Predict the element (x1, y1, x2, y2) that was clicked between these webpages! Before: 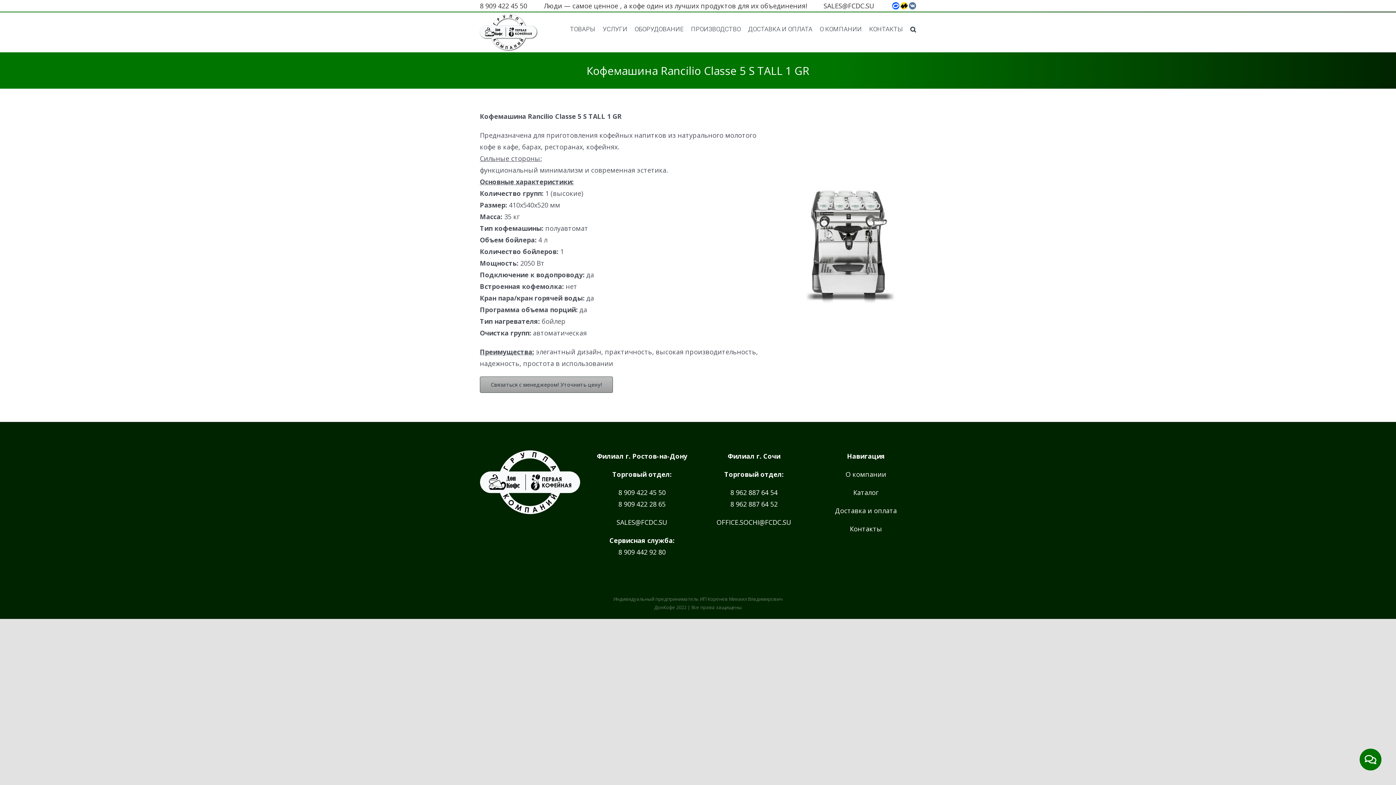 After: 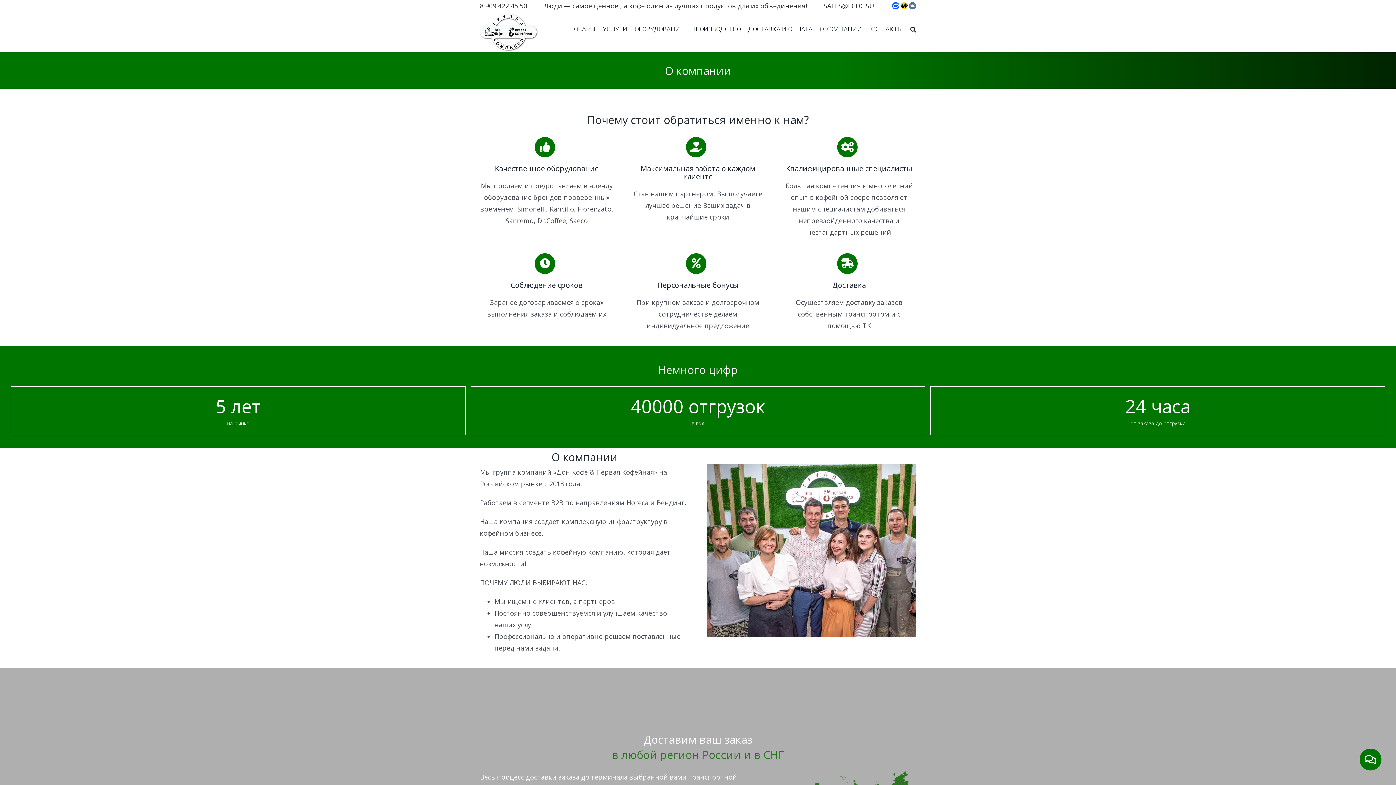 Action: label: О компании bbox: (845, 470, 886, 478)